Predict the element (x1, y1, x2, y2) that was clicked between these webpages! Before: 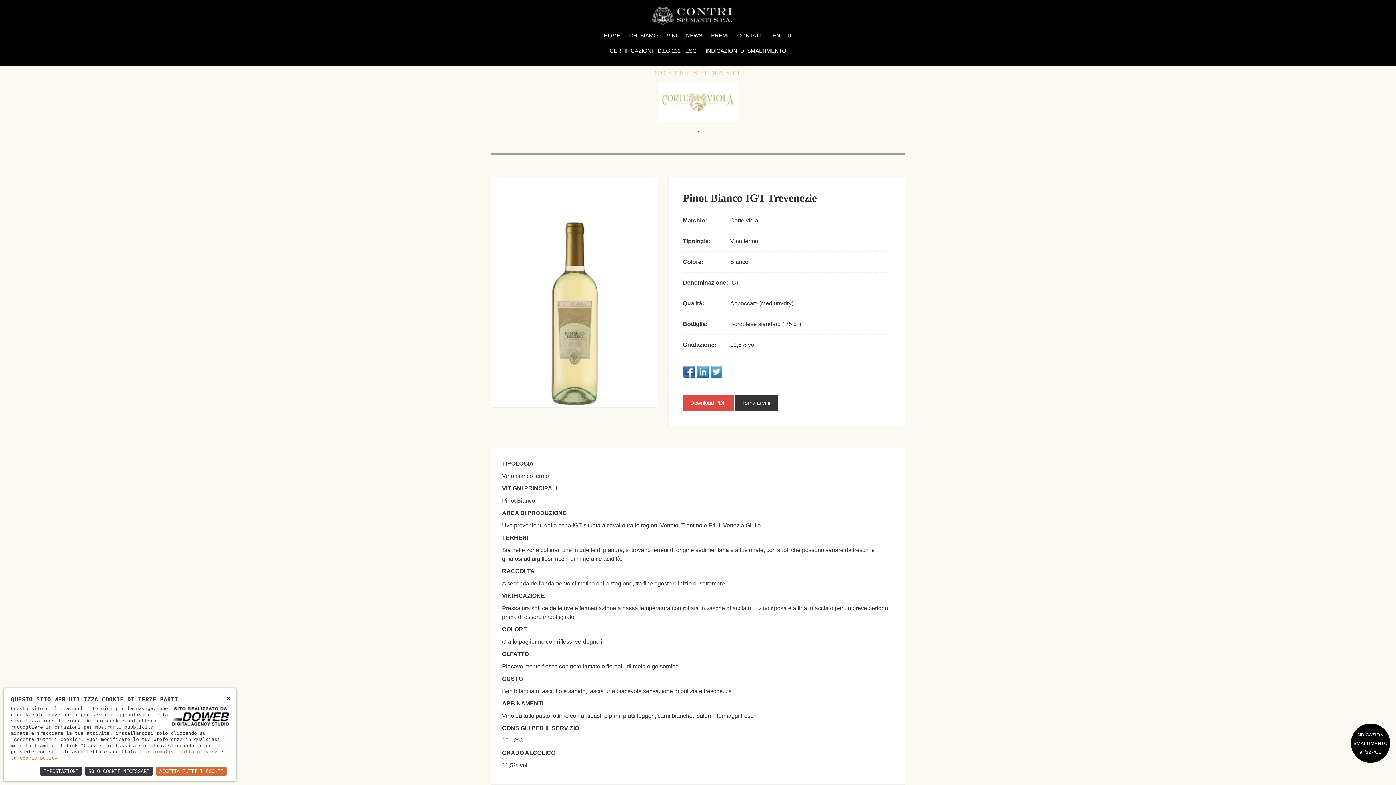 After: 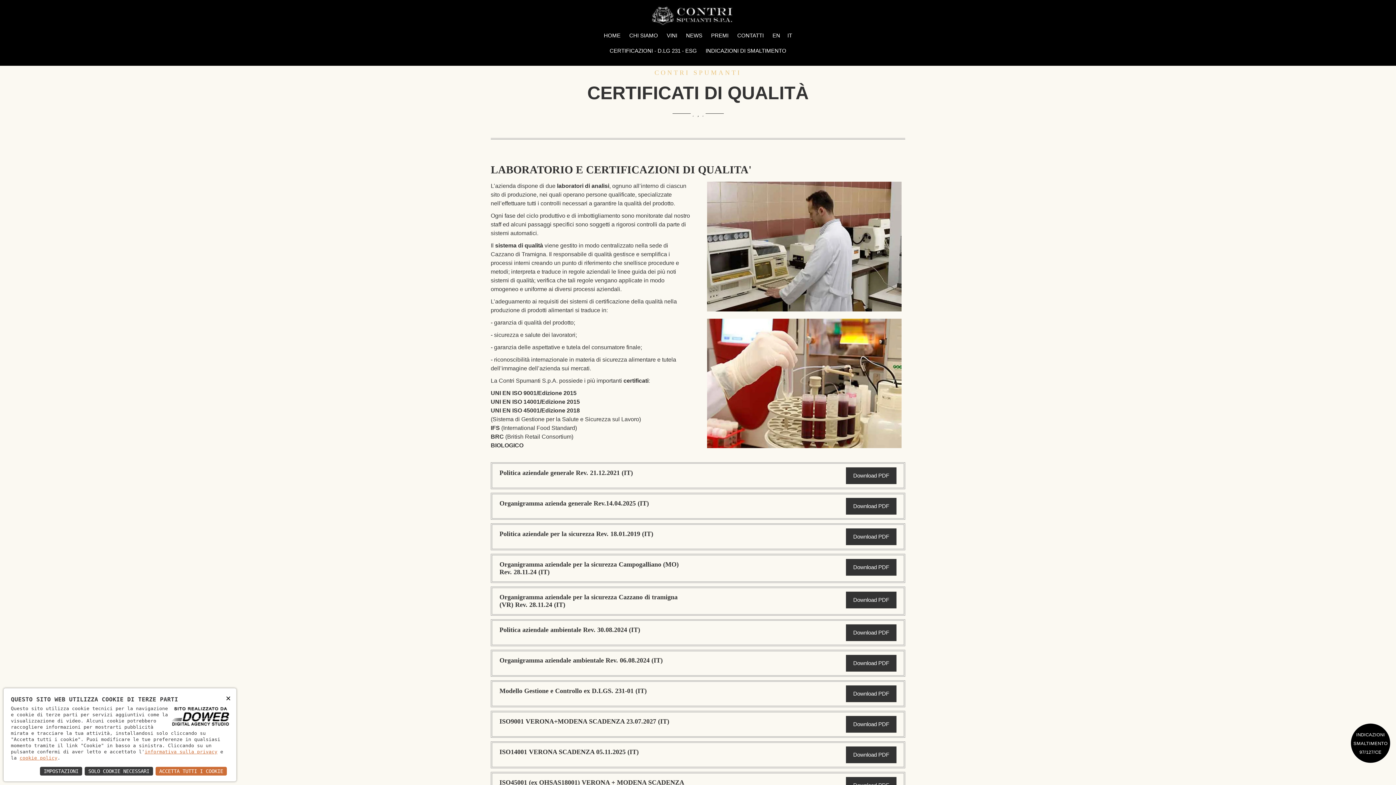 Action: label: CERTIFICAZIONI - D.LG 231 - ESG bbox: (606, 43, 700, 58)